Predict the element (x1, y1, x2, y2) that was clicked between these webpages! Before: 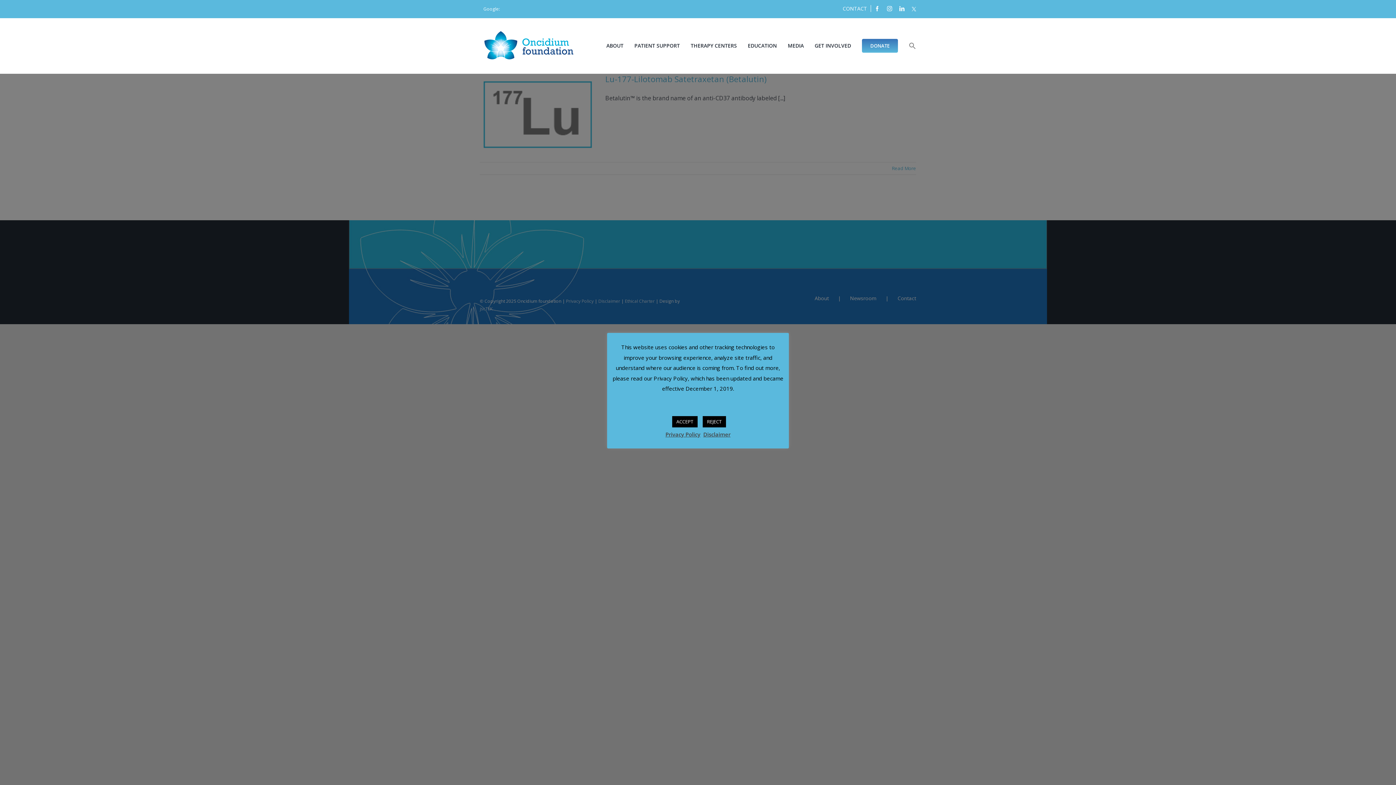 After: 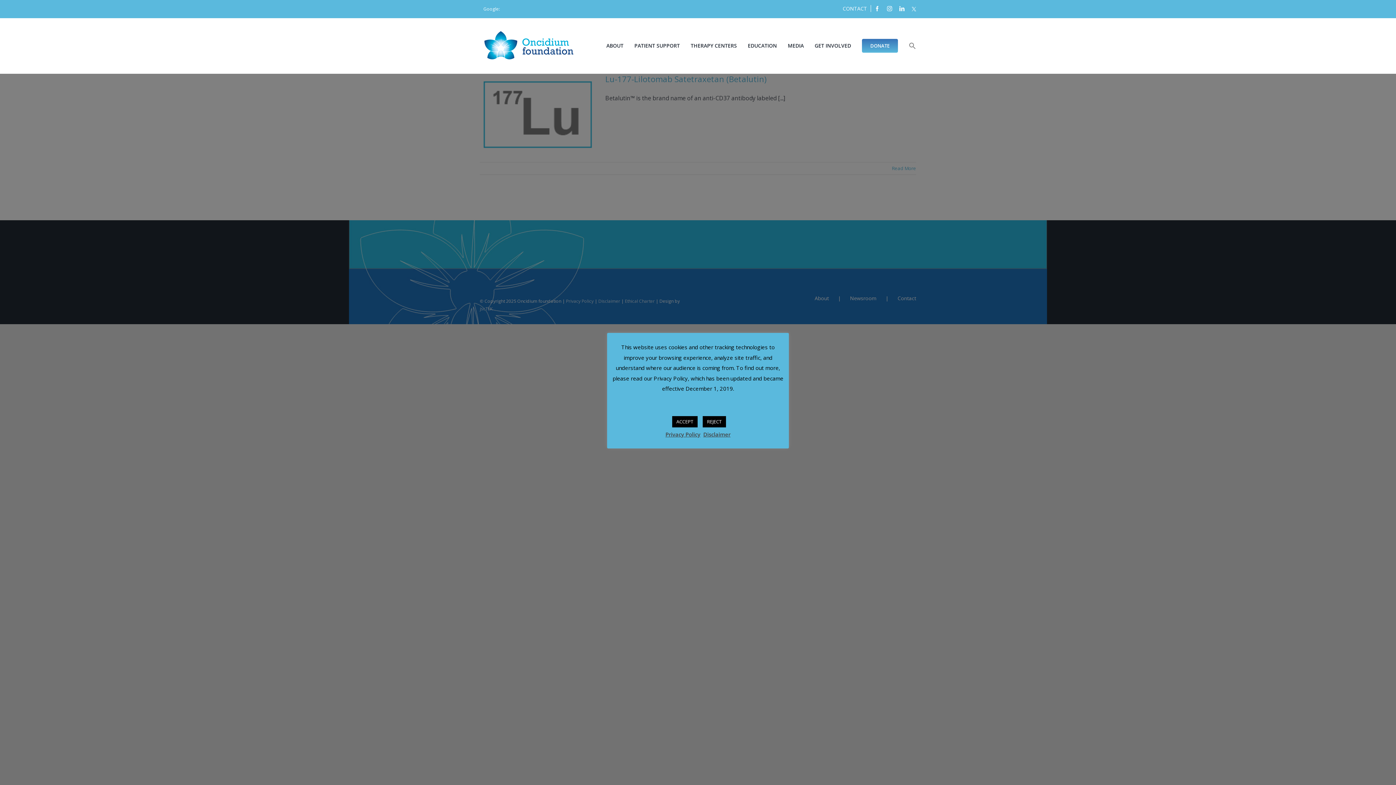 Action: label: Disclaimer bbox: (703, 431, 730, 438)